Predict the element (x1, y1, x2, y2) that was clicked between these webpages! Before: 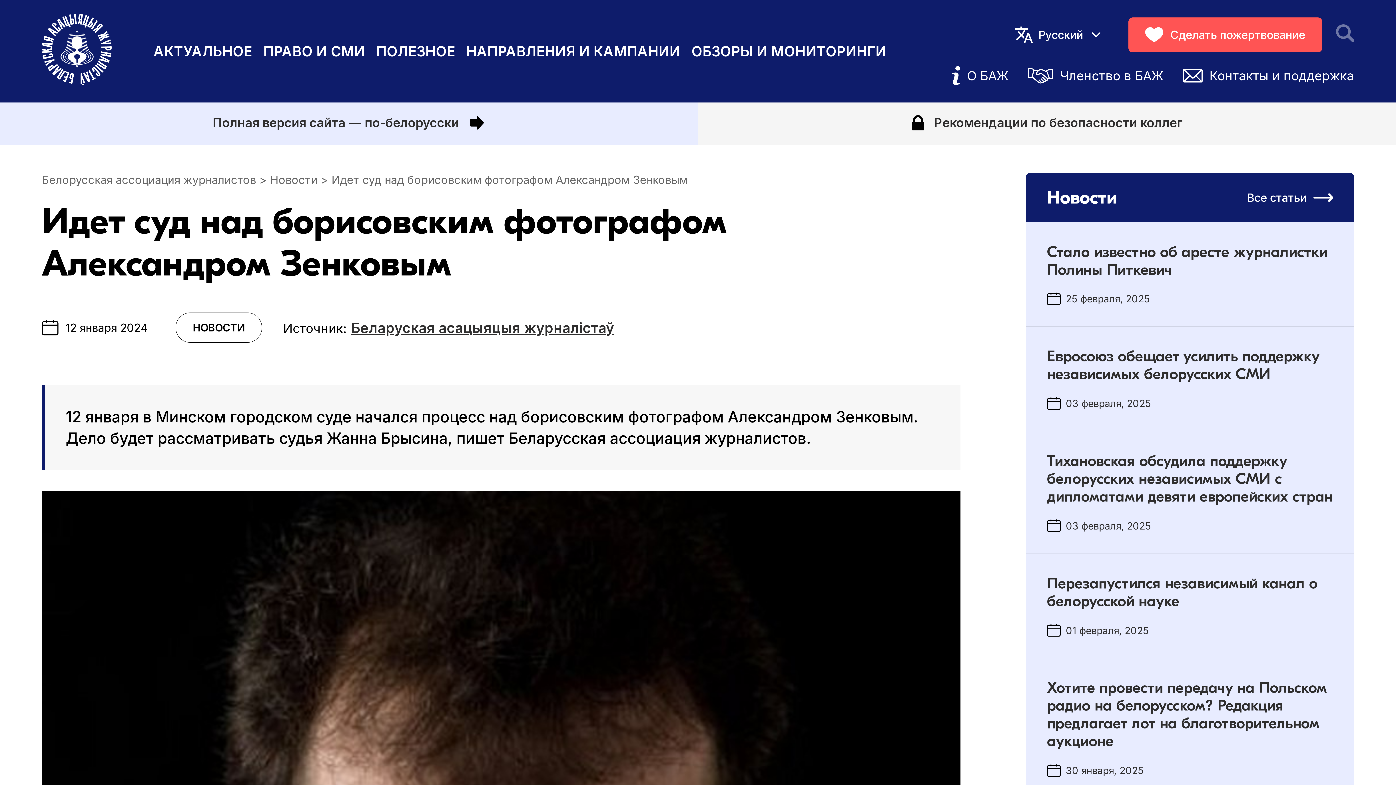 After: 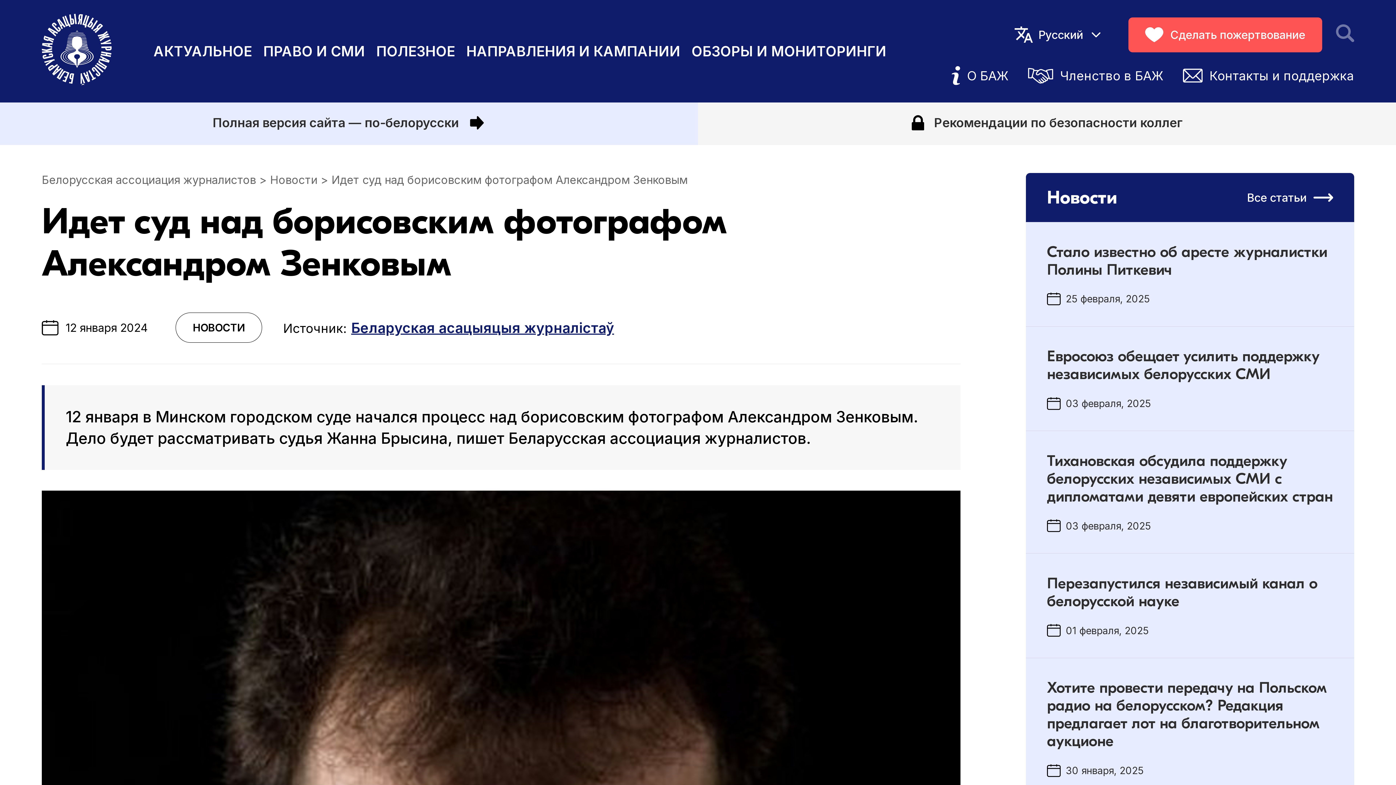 Action: label: Беларуская асацыяцыя журналістаў bbox: (351, 319, 614, 336)